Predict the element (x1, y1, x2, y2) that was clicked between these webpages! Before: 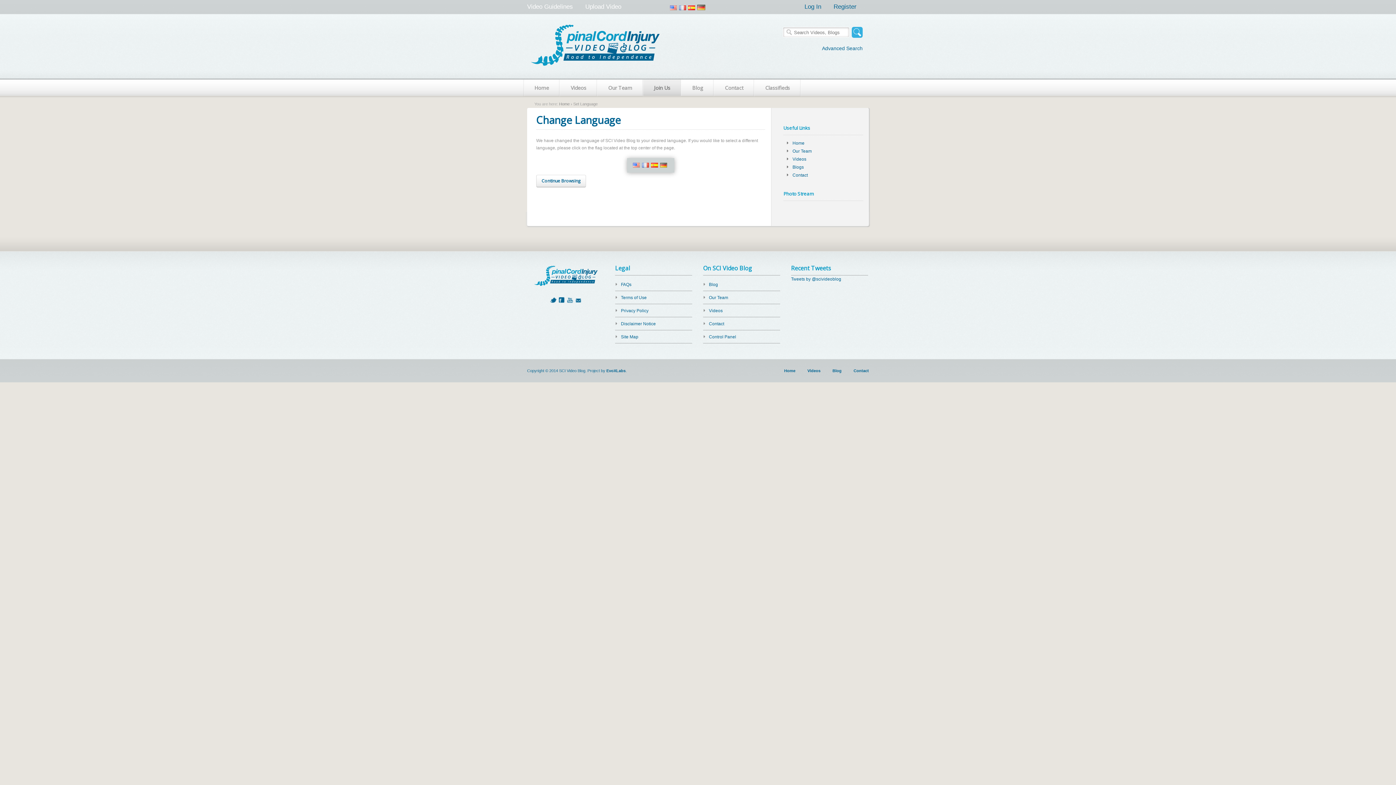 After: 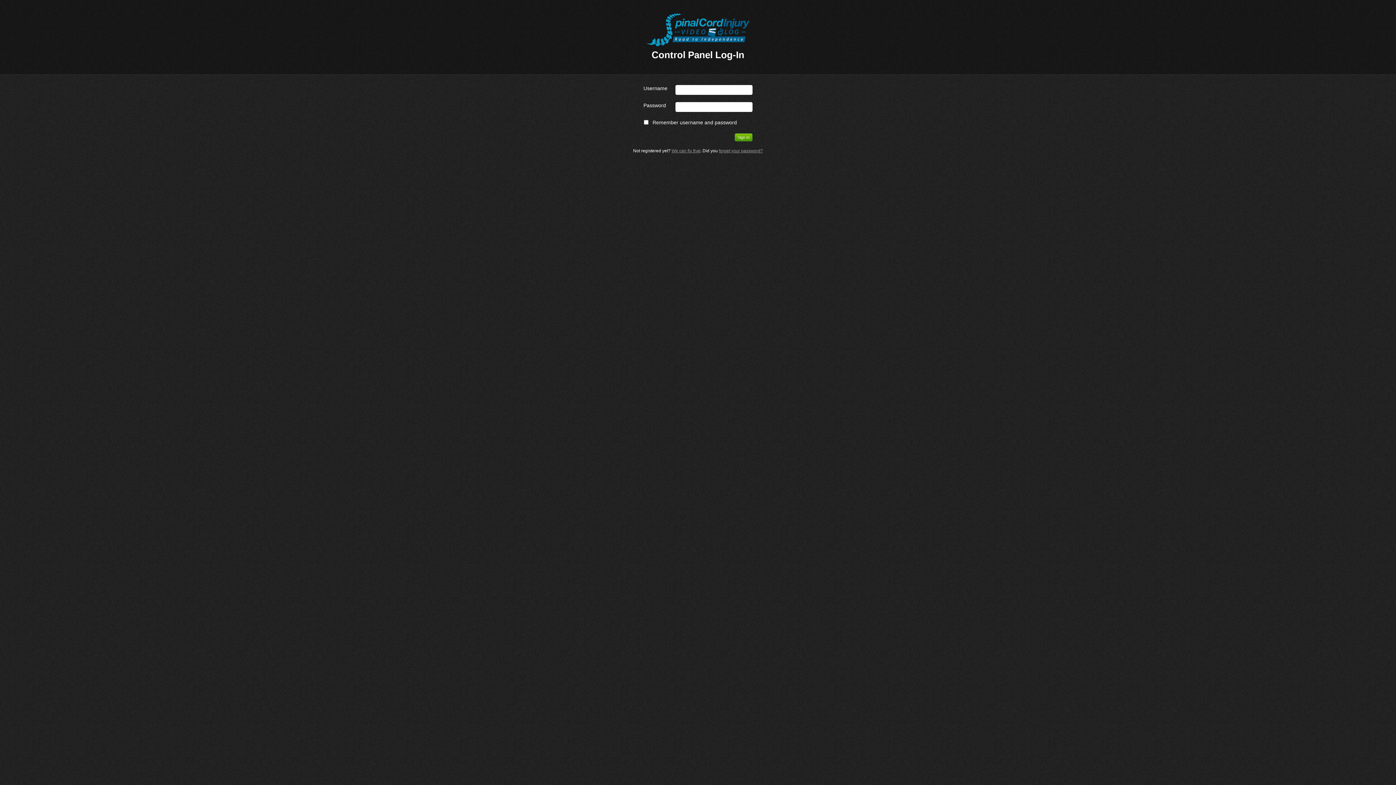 Action: label: Upload Video bbox: (579, 1, 627, 14)